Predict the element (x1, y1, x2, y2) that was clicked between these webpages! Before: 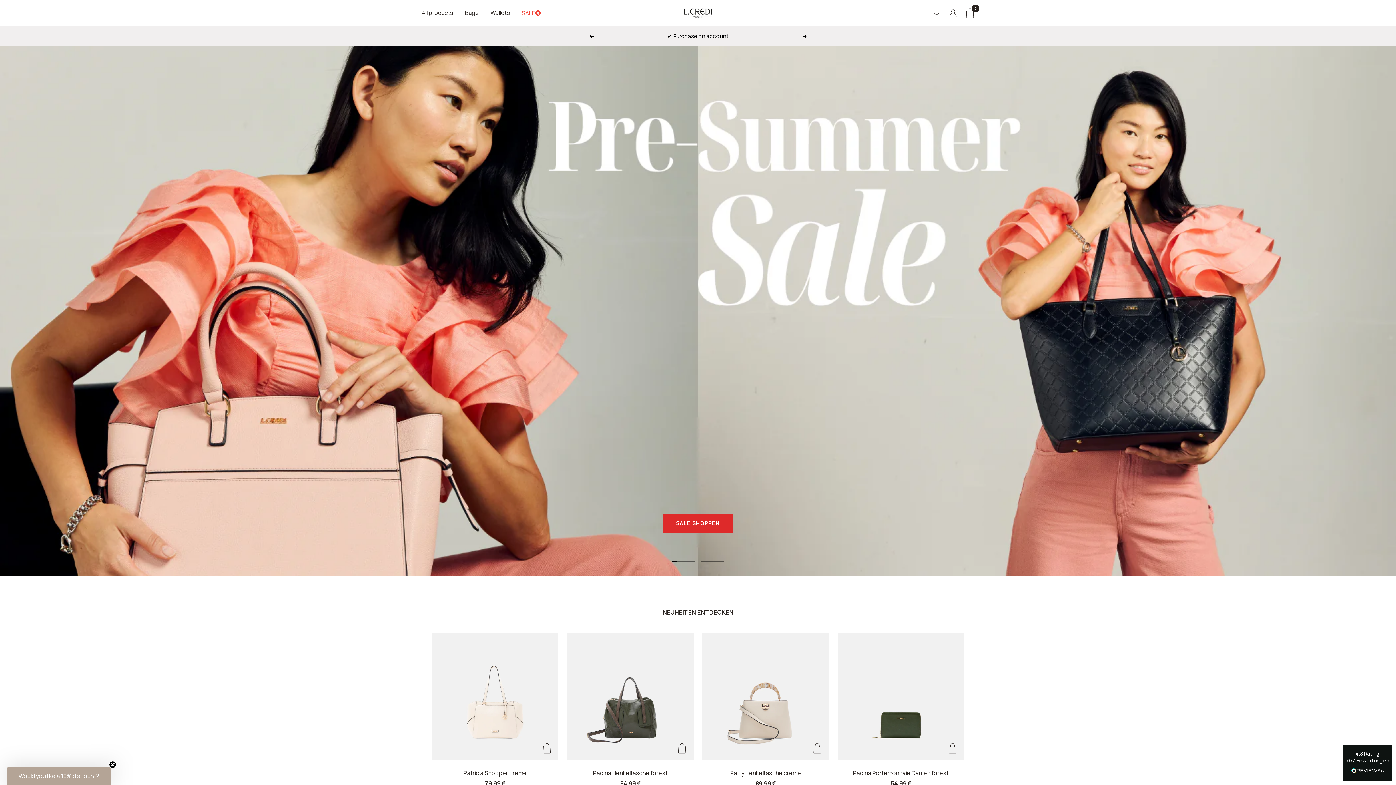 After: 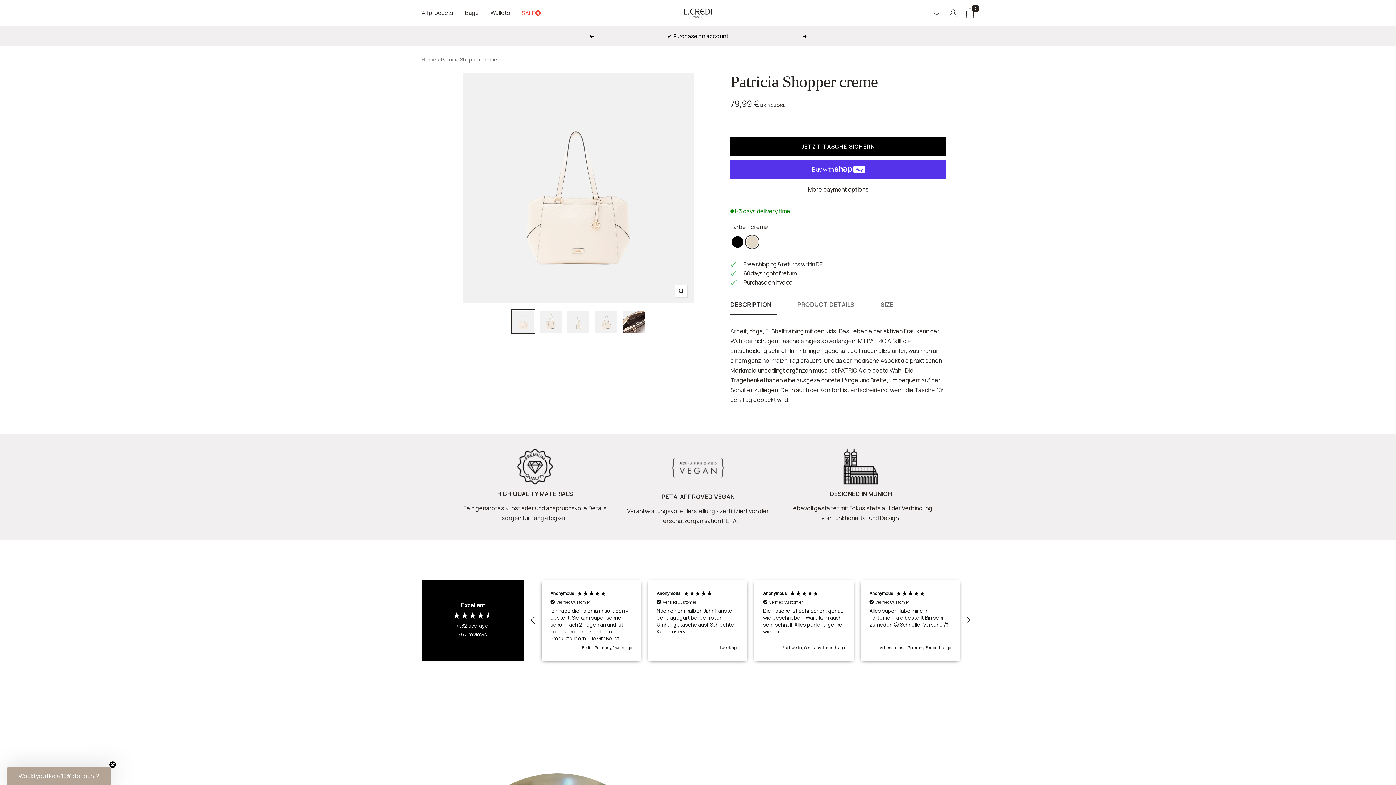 Action: label: Patricia Shopper creme bbox: (432, 769, 558, 777)